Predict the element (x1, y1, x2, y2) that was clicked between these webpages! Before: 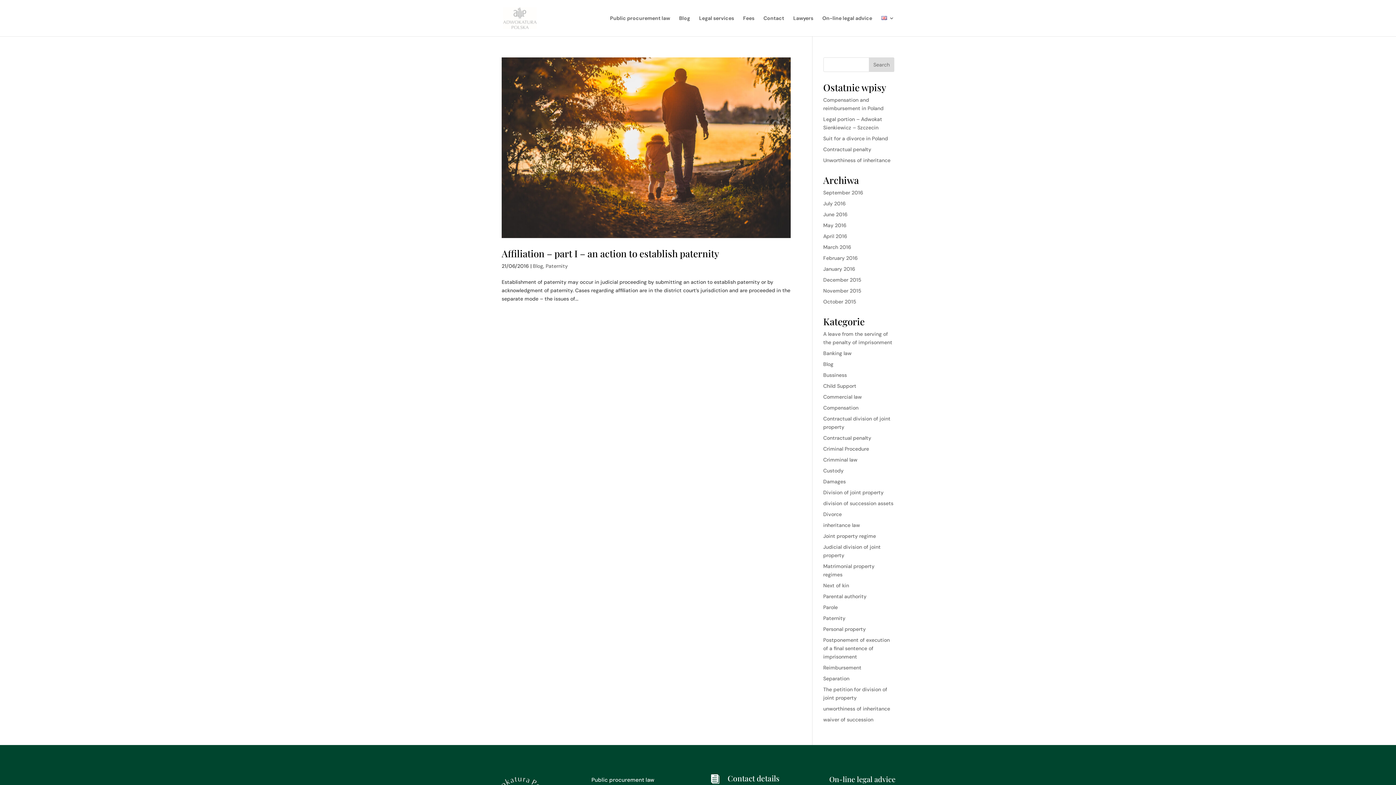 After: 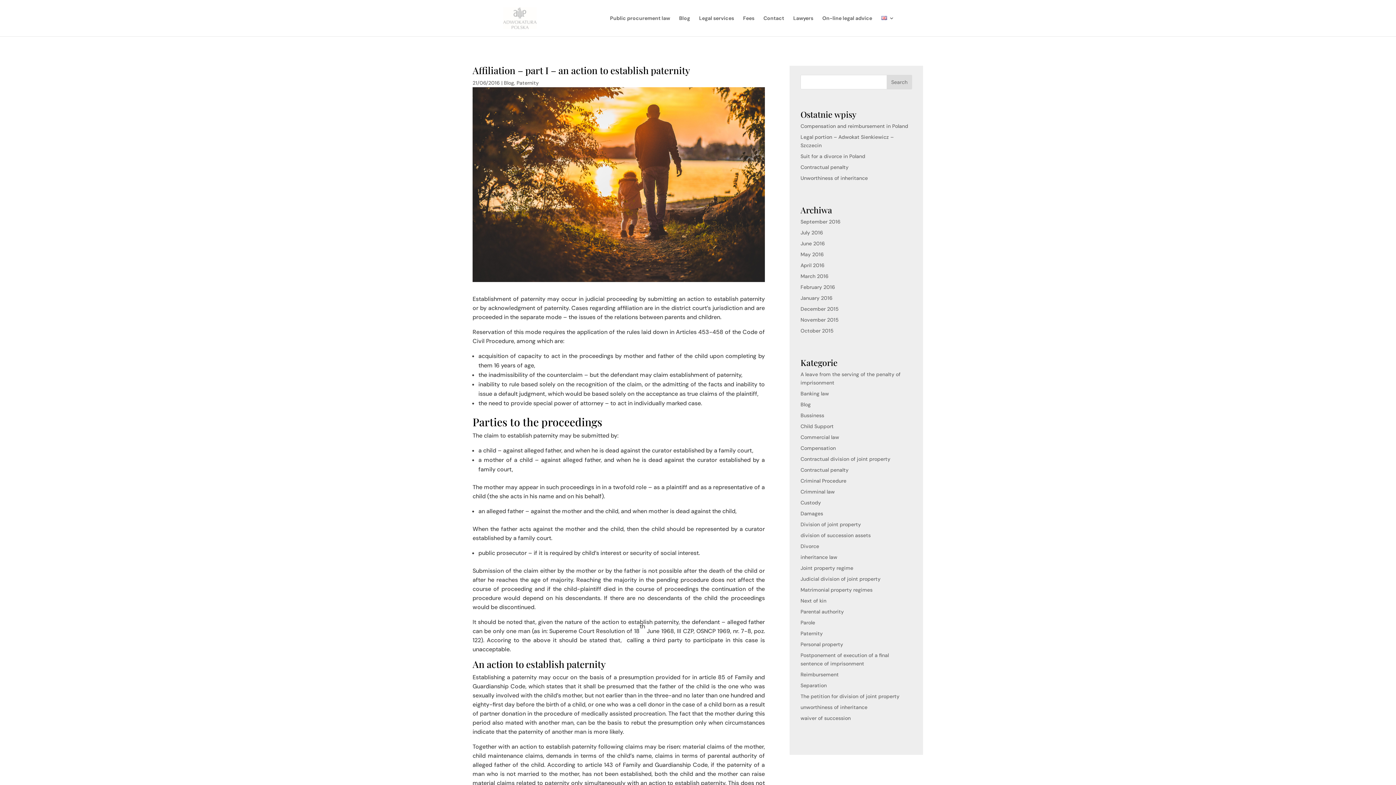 Action: label: Affiliation – part I – an action to establish paternity bbox: (501, 247, 719, 259)